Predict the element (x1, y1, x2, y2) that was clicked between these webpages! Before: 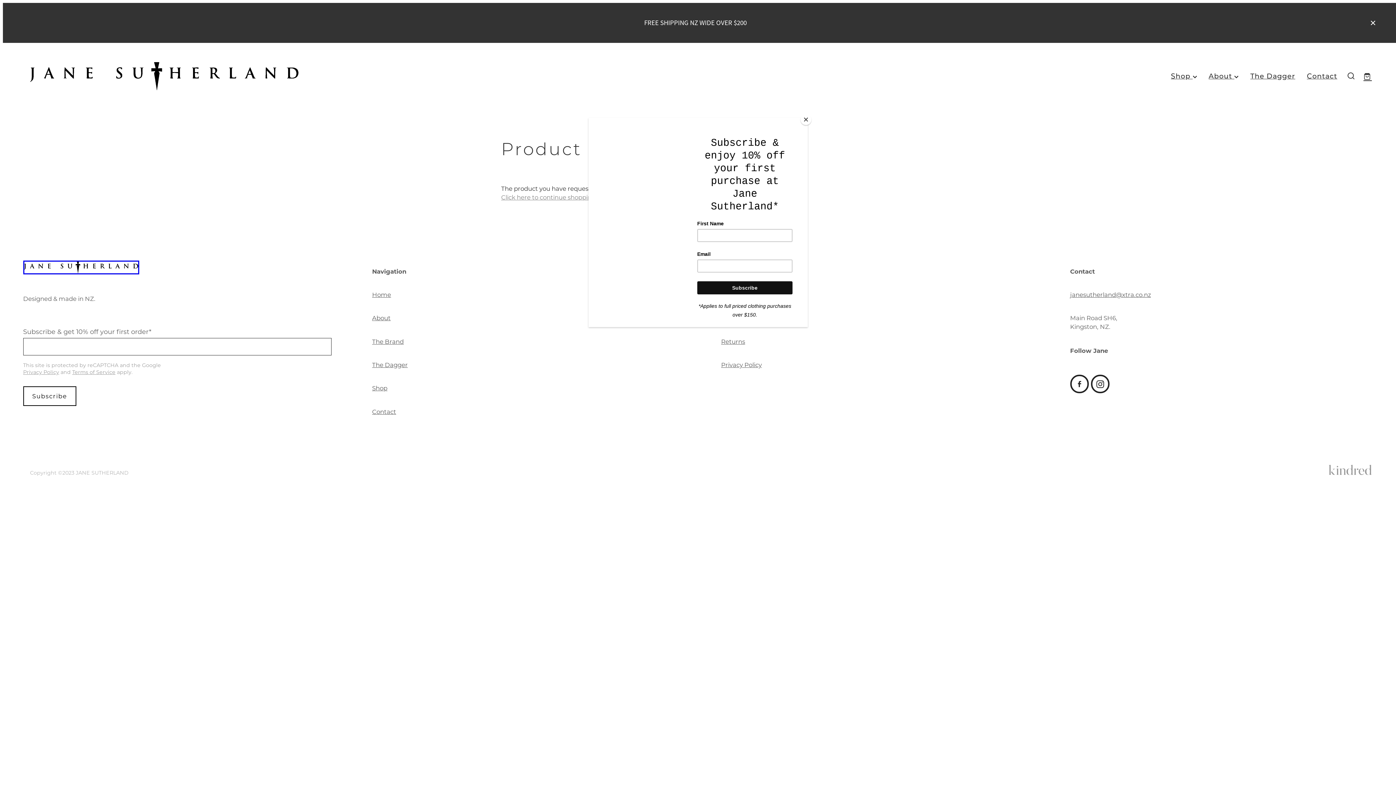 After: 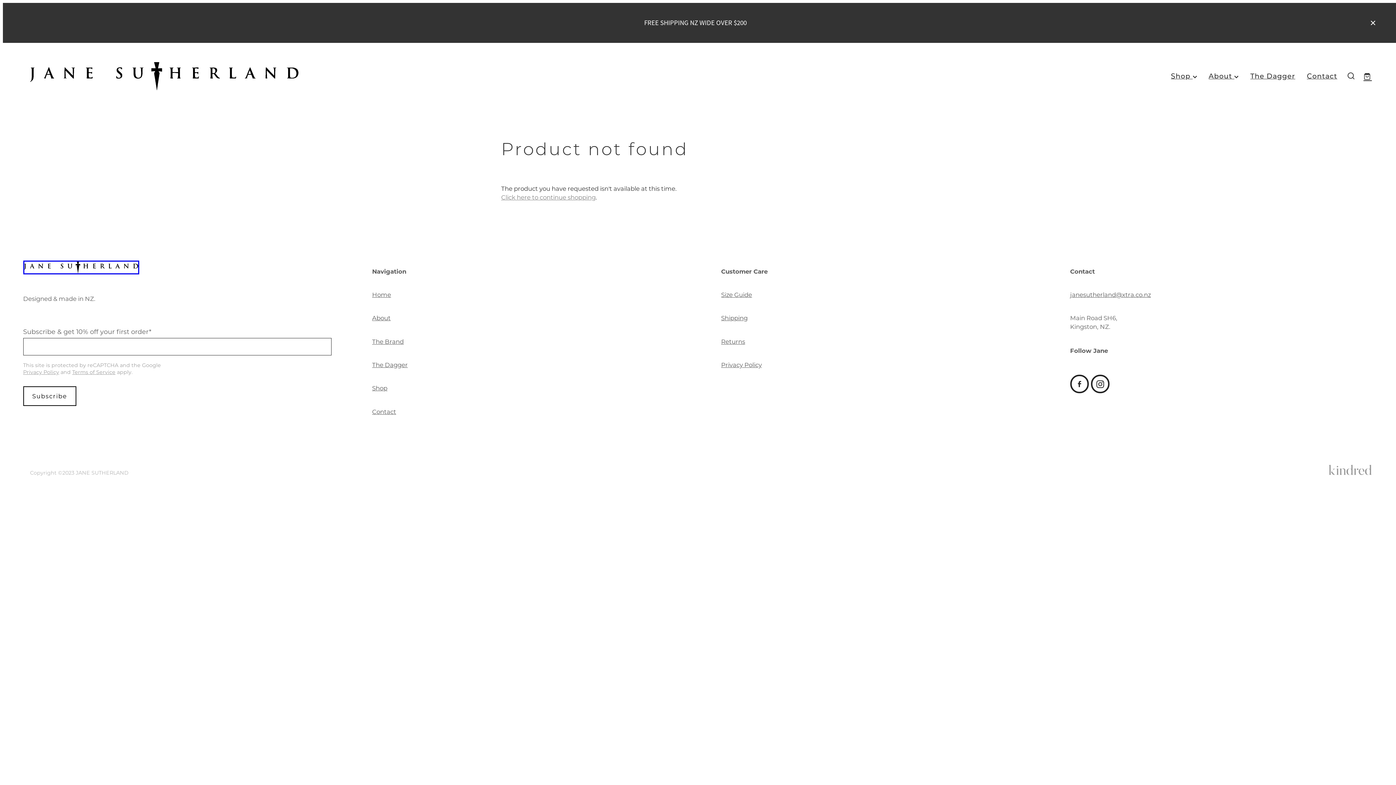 Action: bbox: (800, 114, 811, 125) label: Close